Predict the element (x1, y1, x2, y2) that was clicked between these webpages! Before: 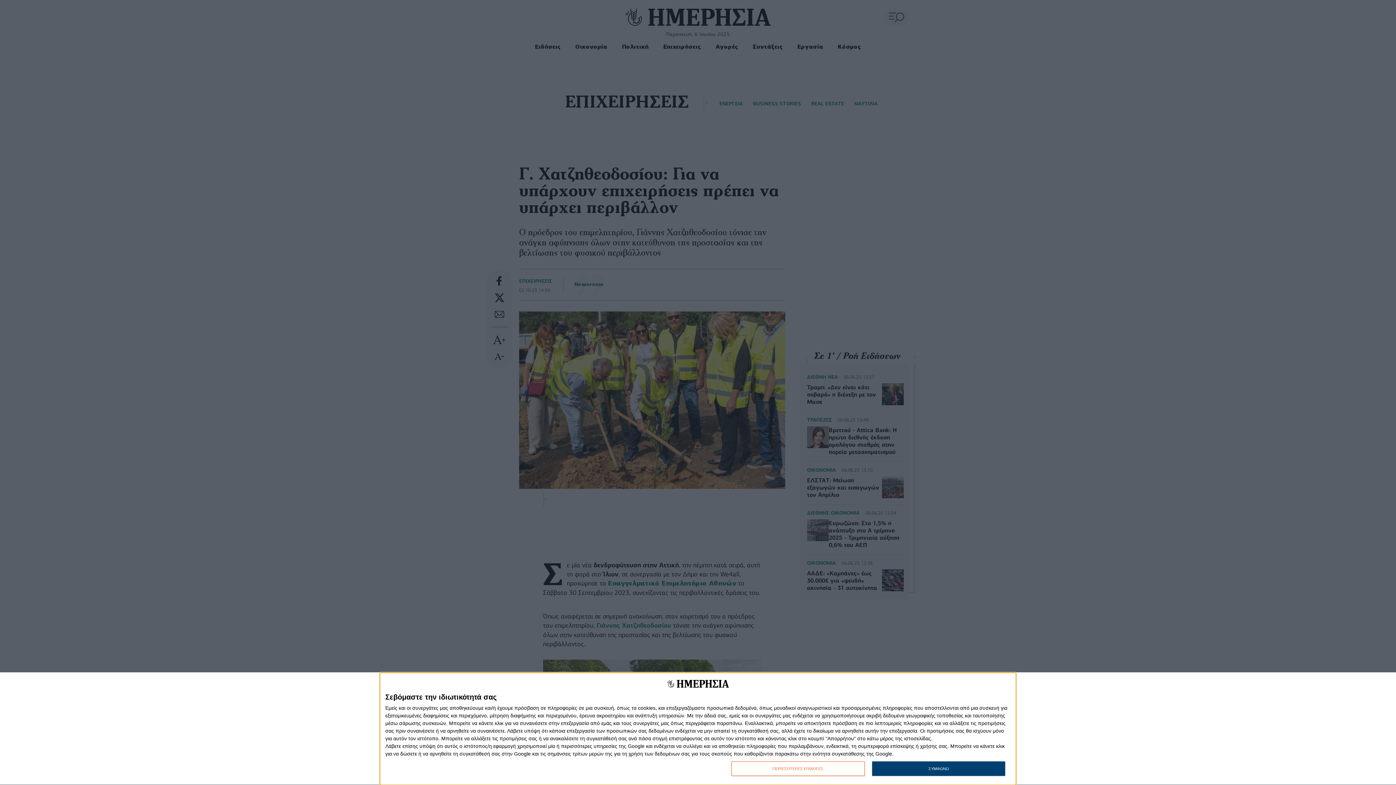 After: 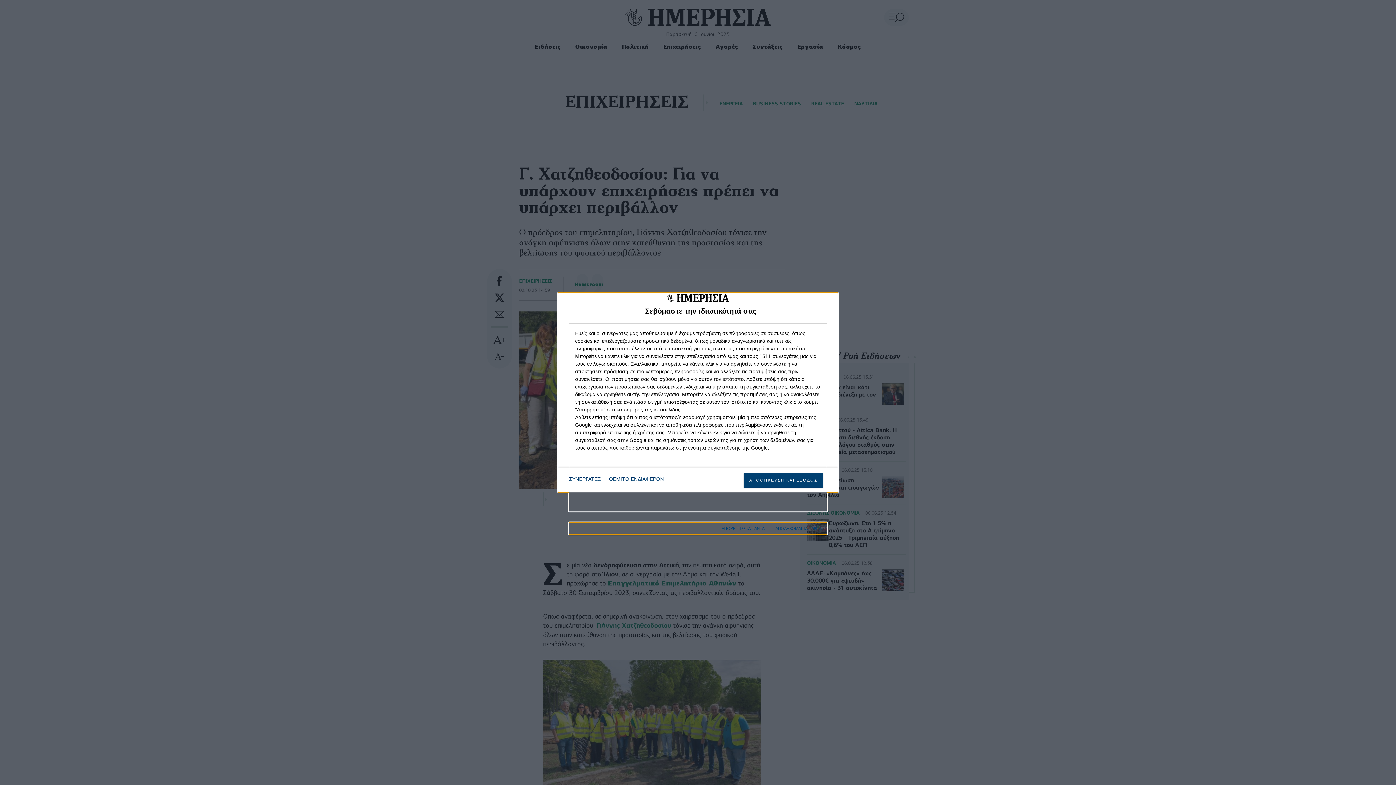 Action: bbox: (731, 761, 864, 776) label: ΠΕΡΙΣΣΟΤΕΡΕΣ ΕΠΙΛΟΓΕΣ